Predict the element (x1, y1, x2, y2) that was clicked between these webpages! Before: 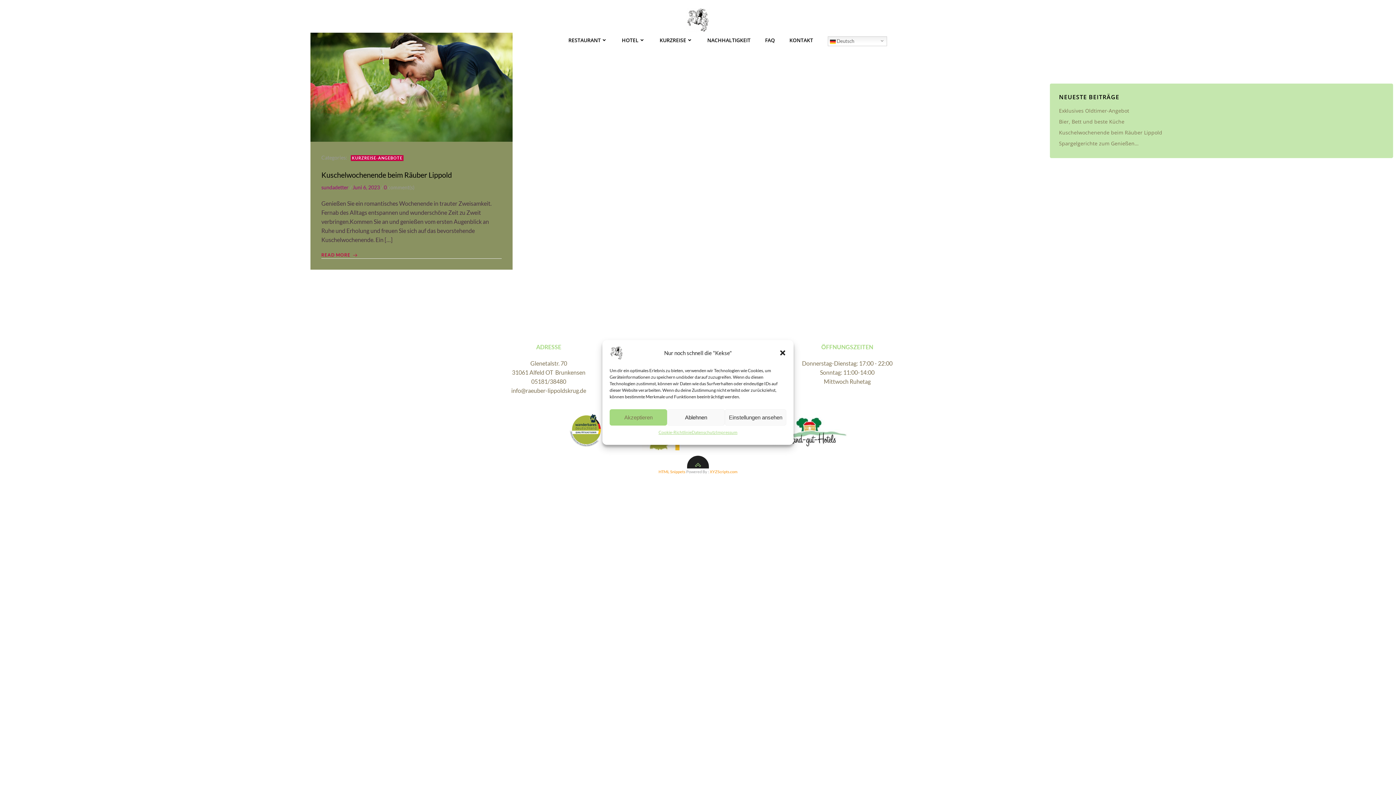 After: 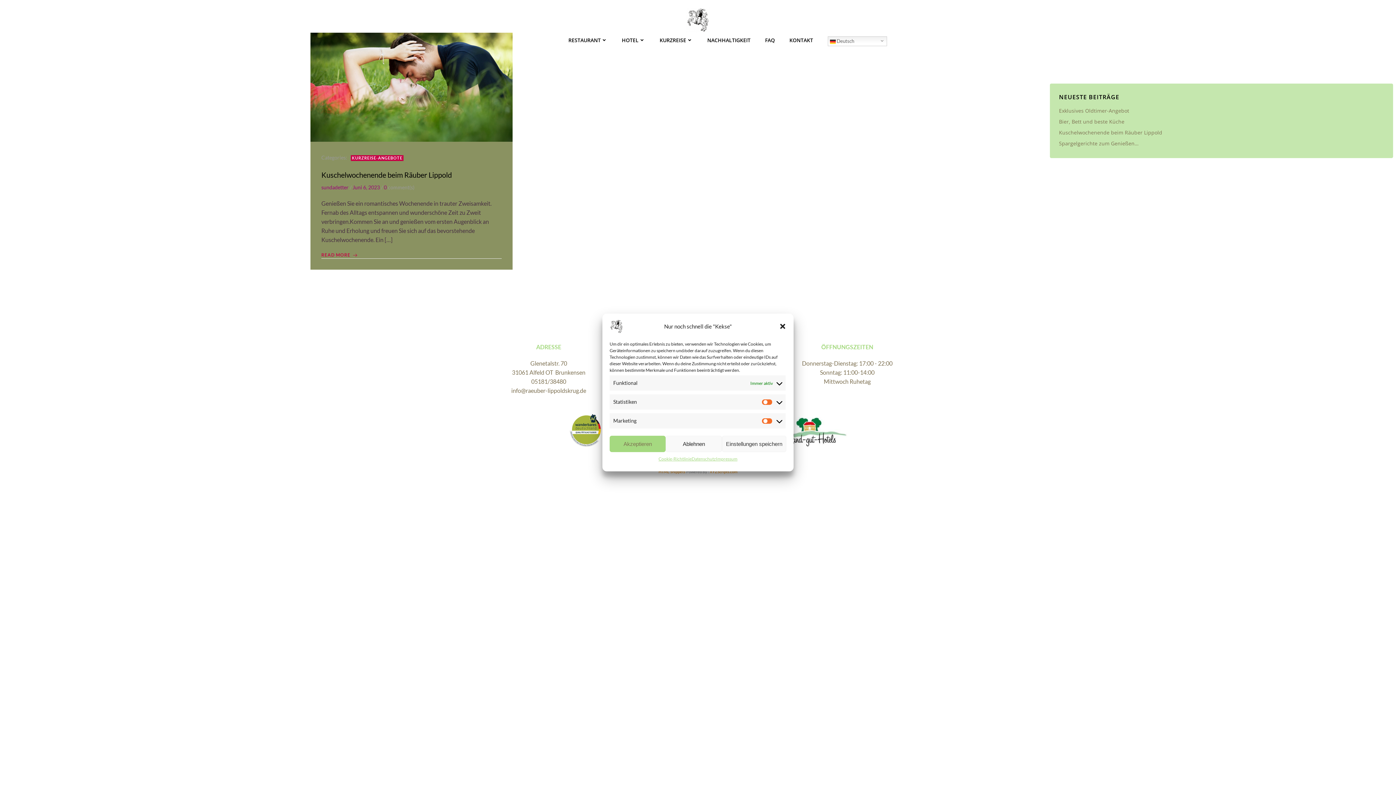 Action: bbox: (725, 409, 786, 425) label: Einstellungen ansehen